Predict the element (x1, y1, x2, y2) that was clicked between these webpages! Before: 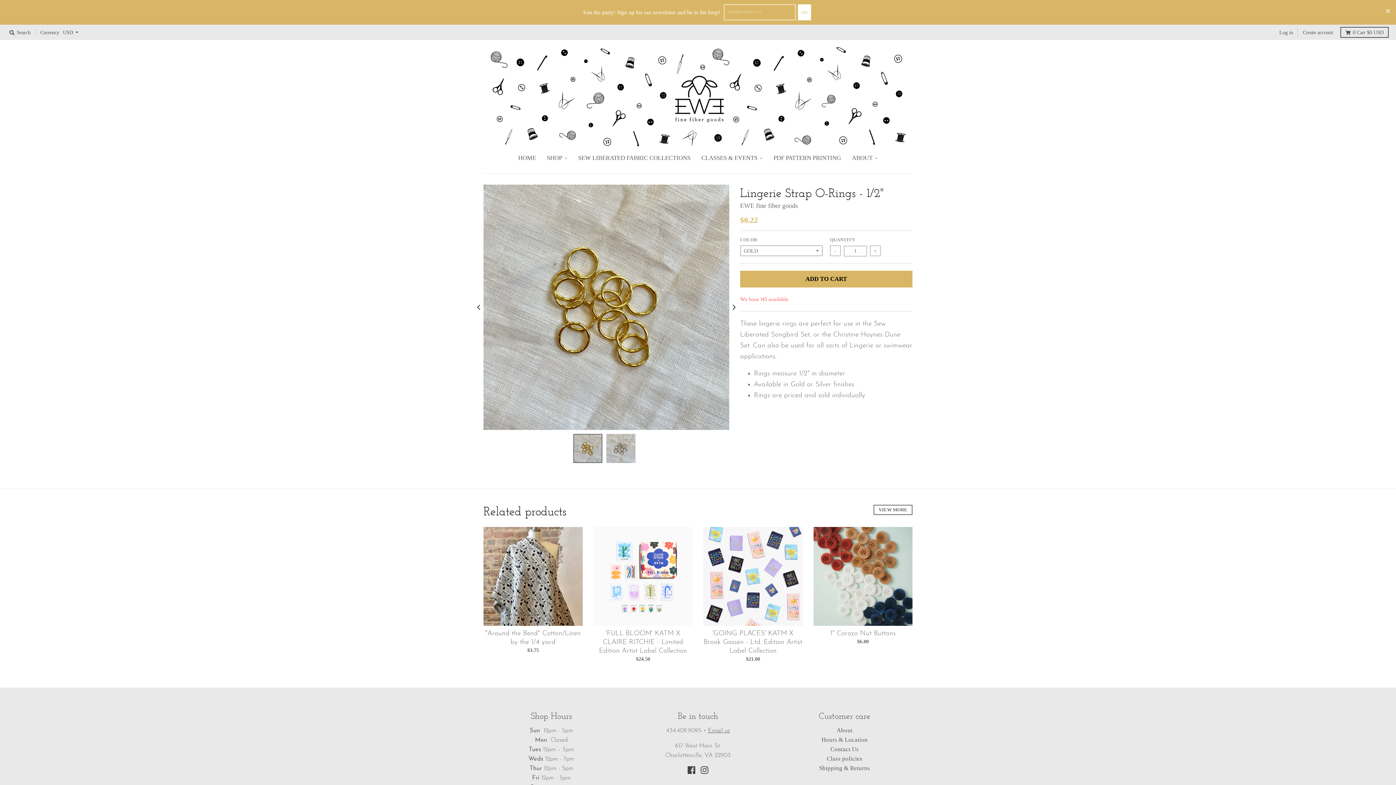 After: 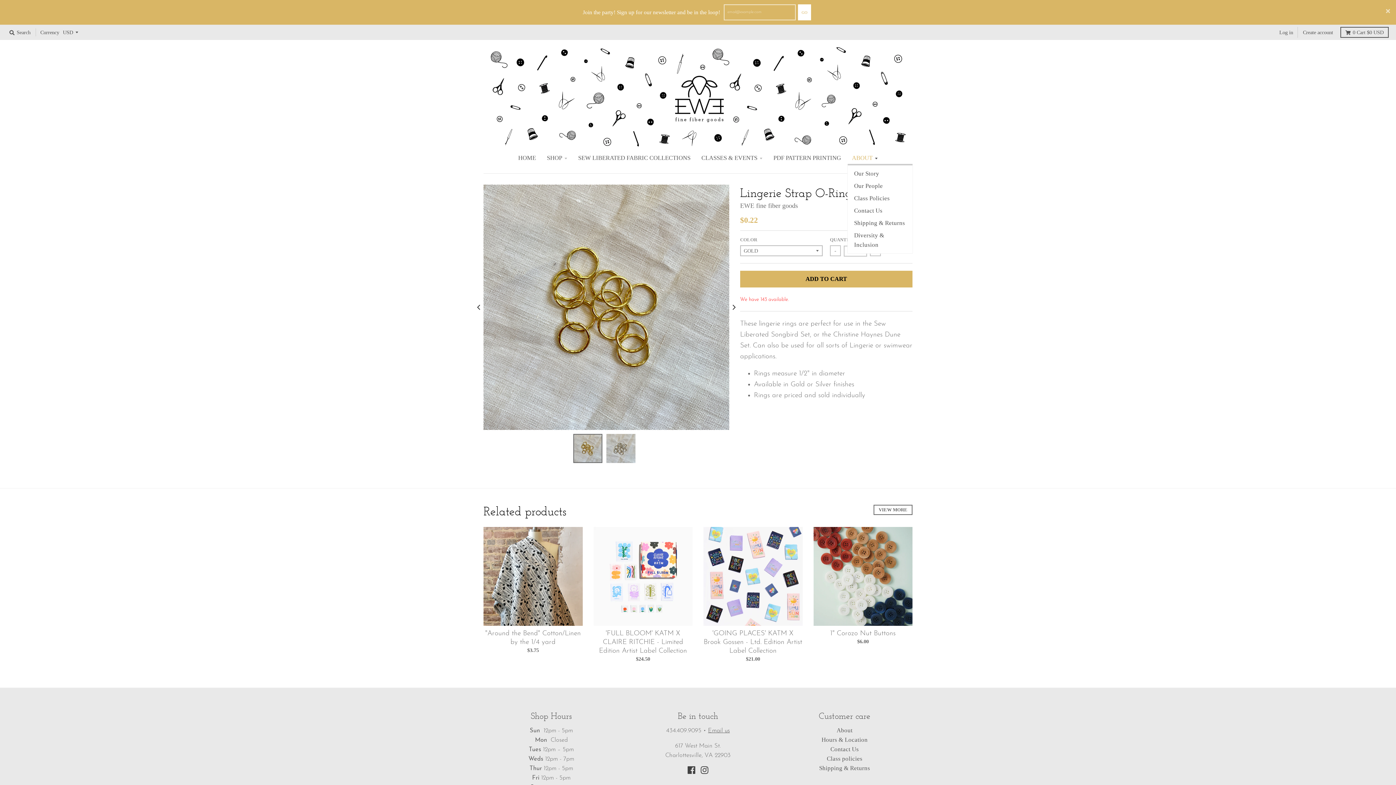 Action: bbox: (847, 150, 882, 165) label: ABOUT